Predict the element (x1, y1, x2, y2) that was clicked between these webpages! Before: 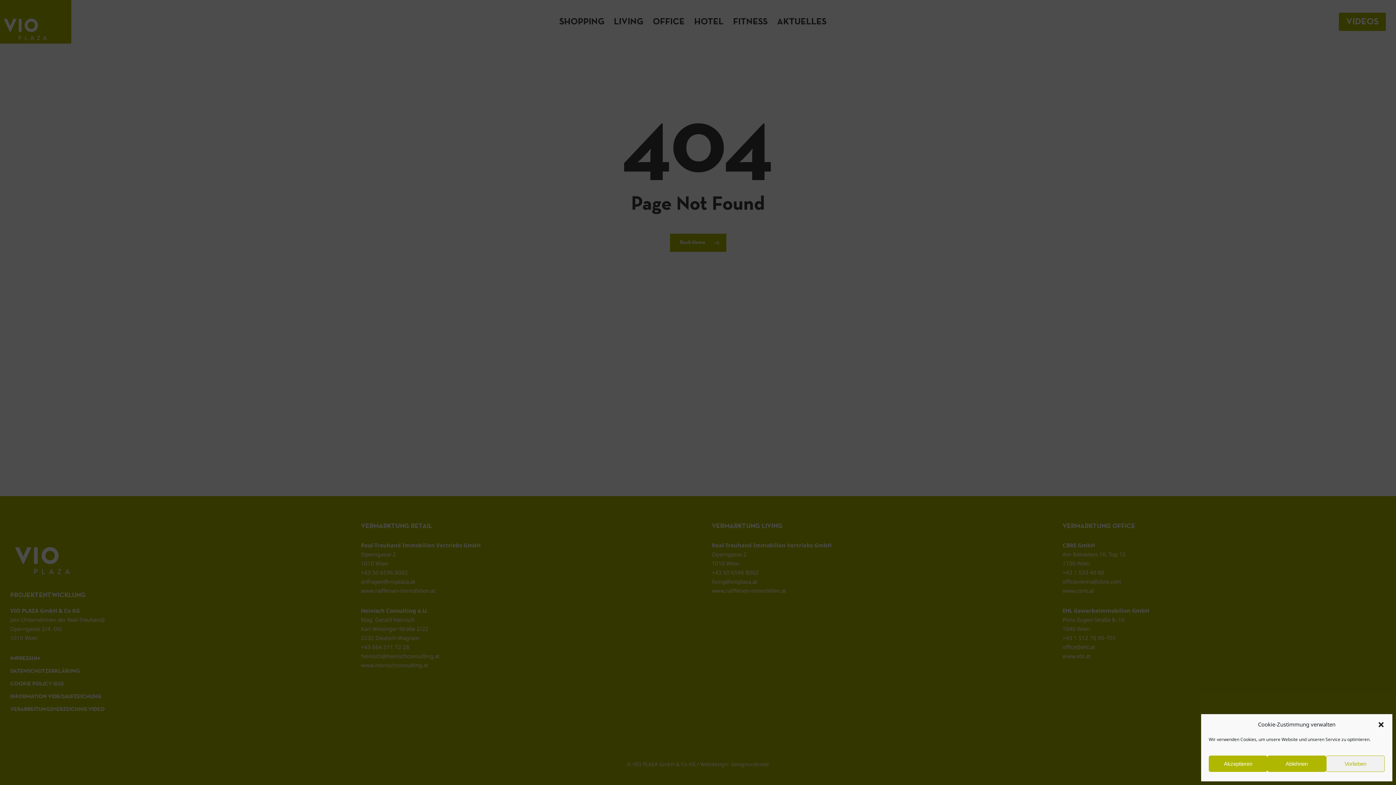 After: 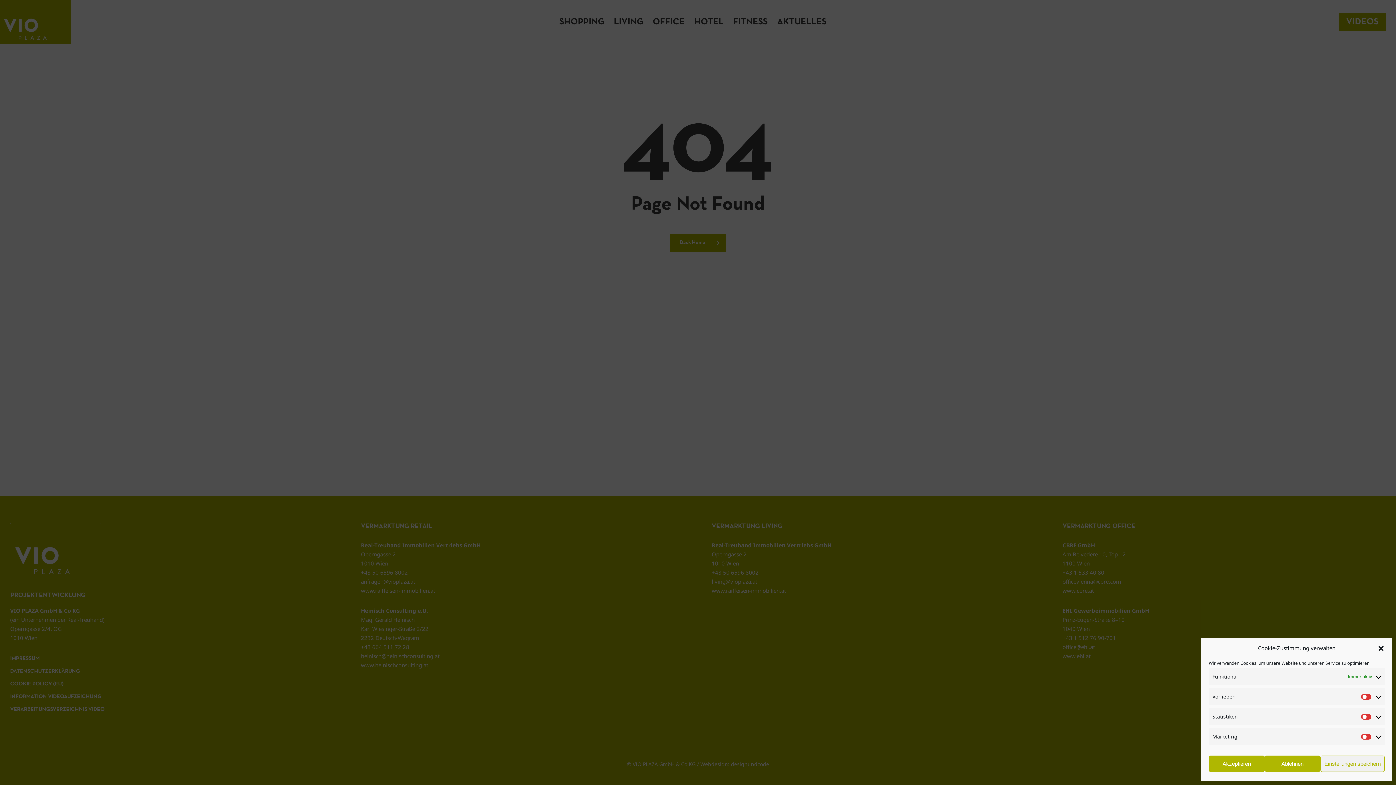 Action: bbox: (1326, 756, 1385, 772) label: Vorlieben